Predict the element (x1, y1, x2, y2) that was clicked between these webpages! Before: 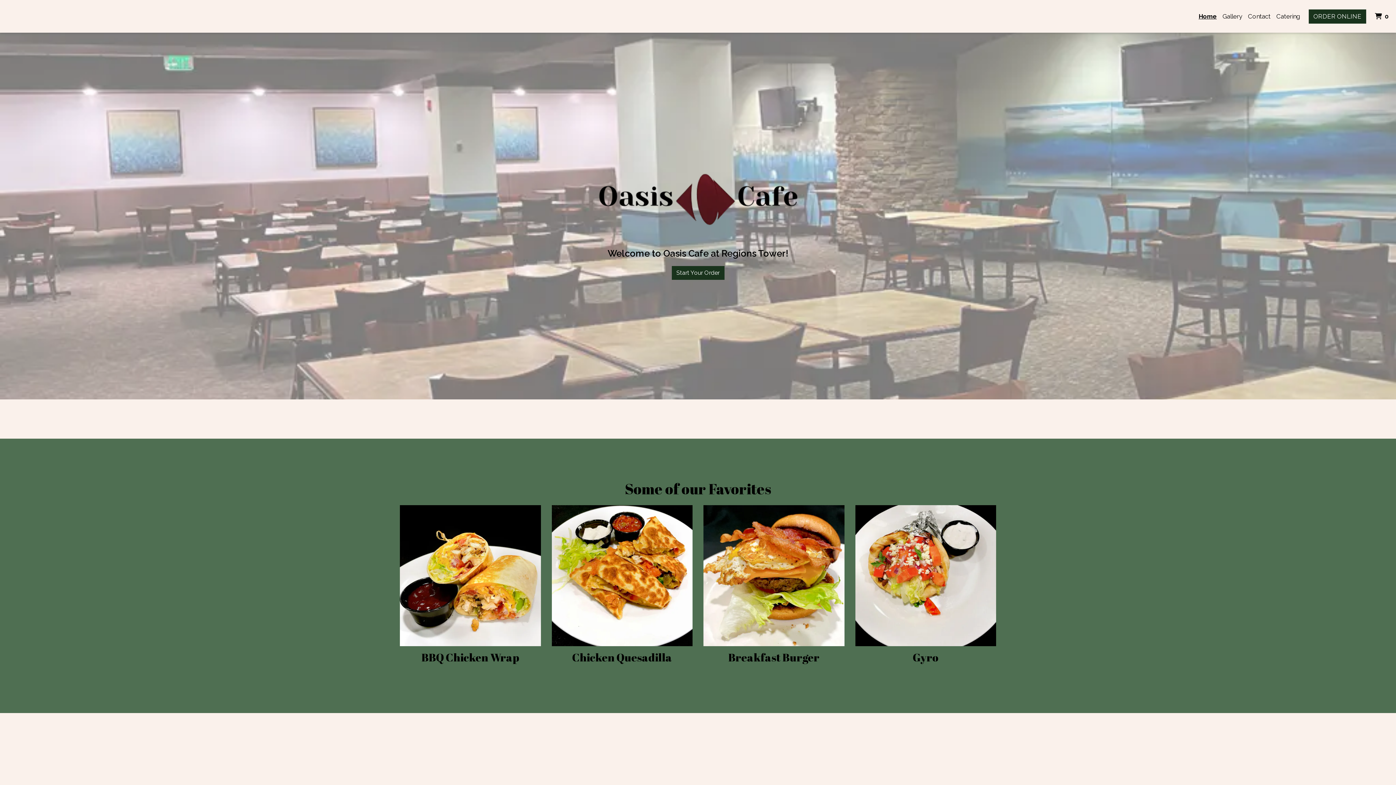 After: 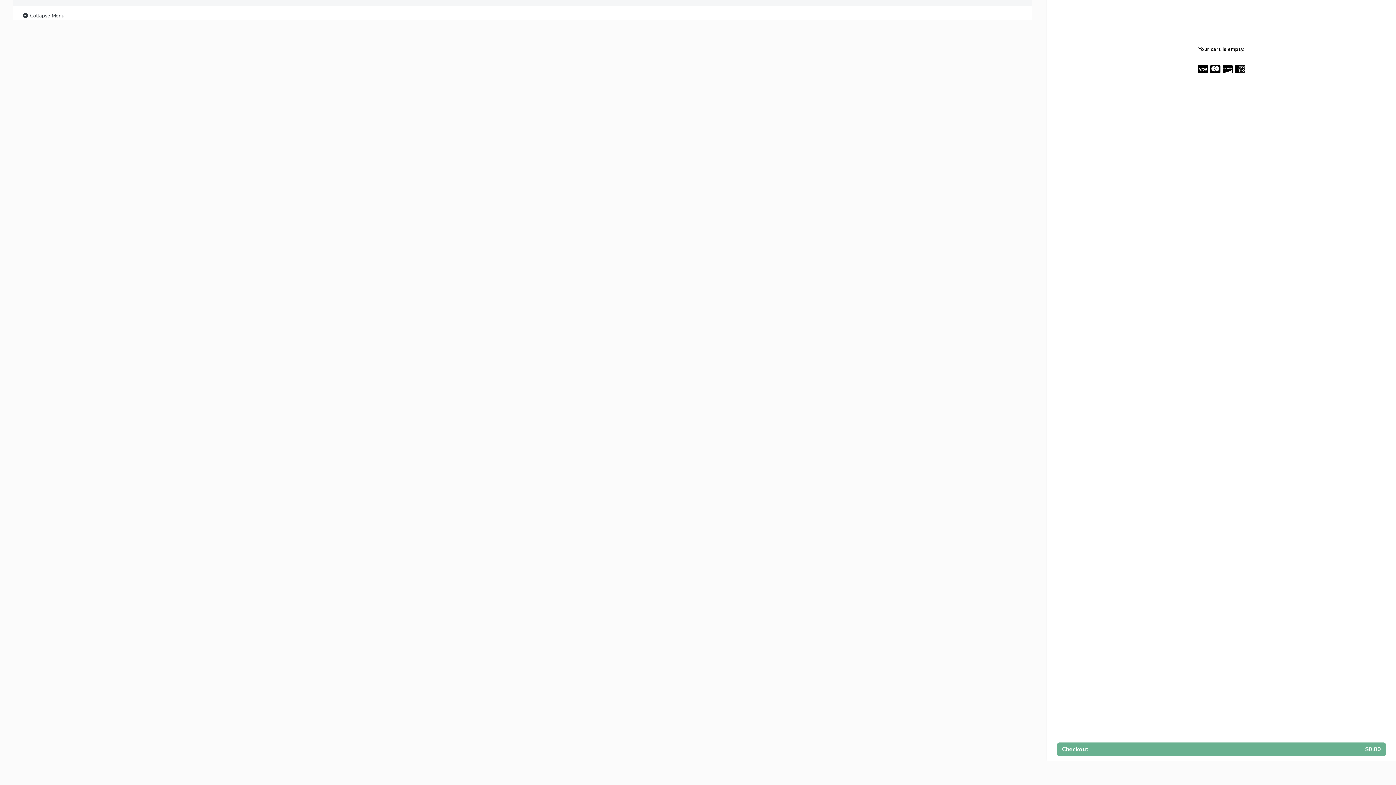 Action: label: ORDER ONLINE bbox: (1309, 9, 1366, 23)